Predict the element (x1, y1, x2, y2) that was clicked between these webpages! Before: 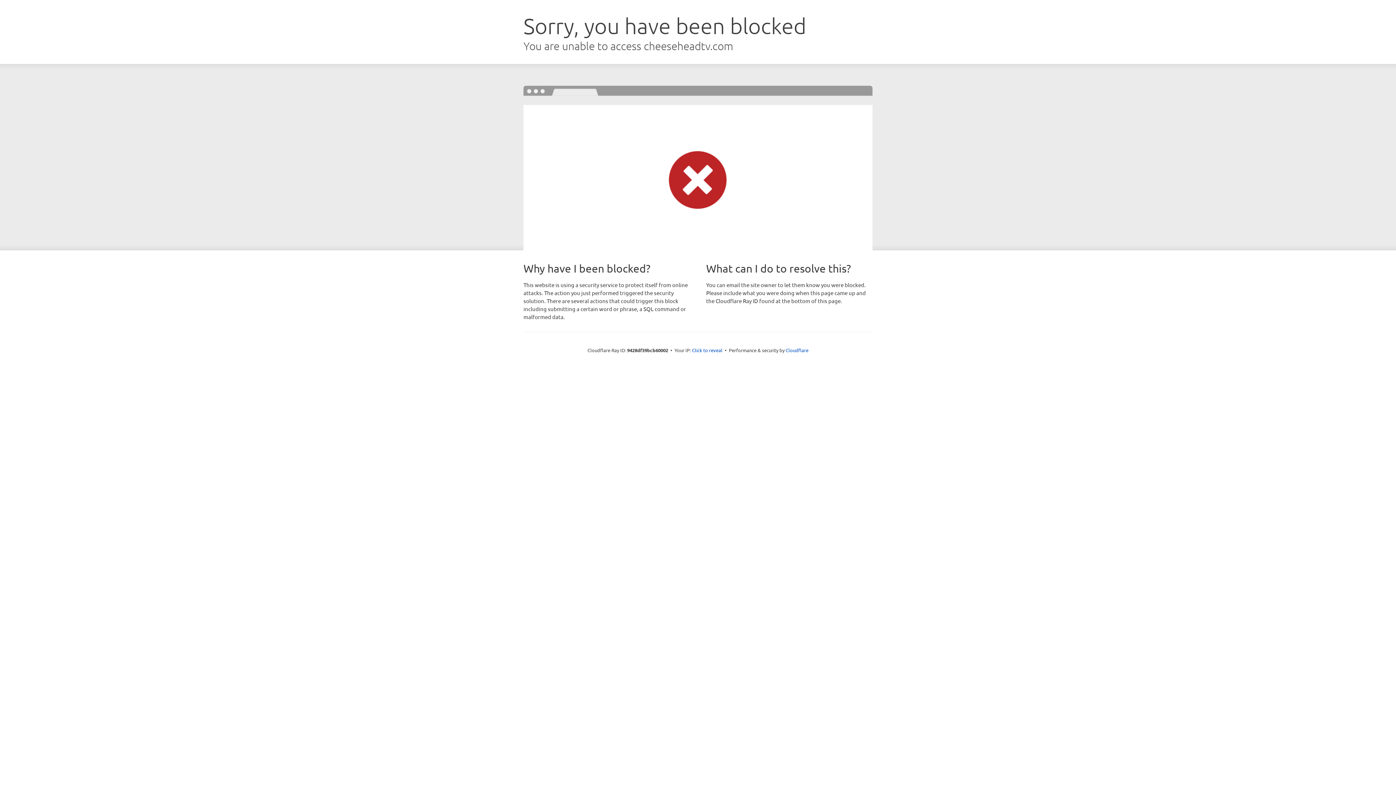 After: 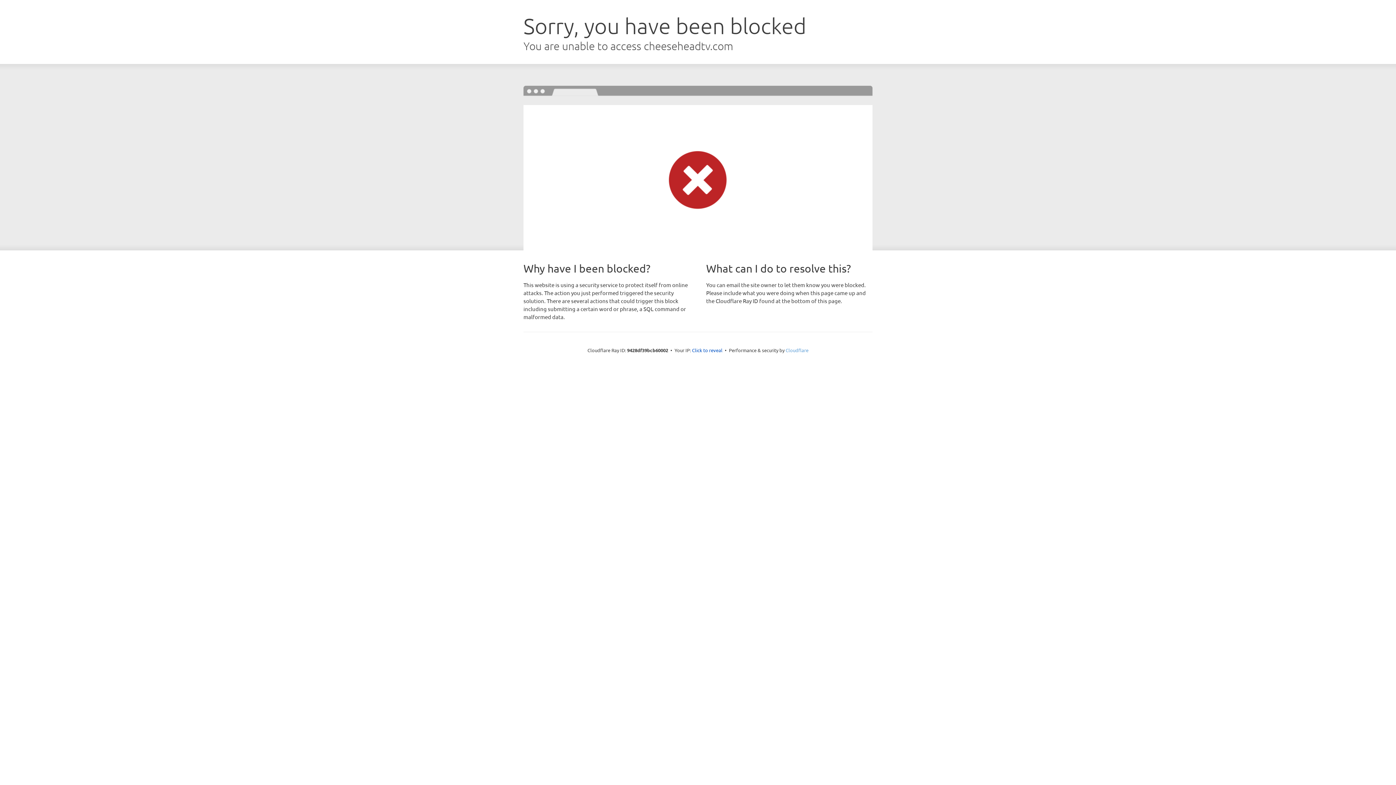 Action: label: Cloudflare bbox: (785, 347, 808, 353)